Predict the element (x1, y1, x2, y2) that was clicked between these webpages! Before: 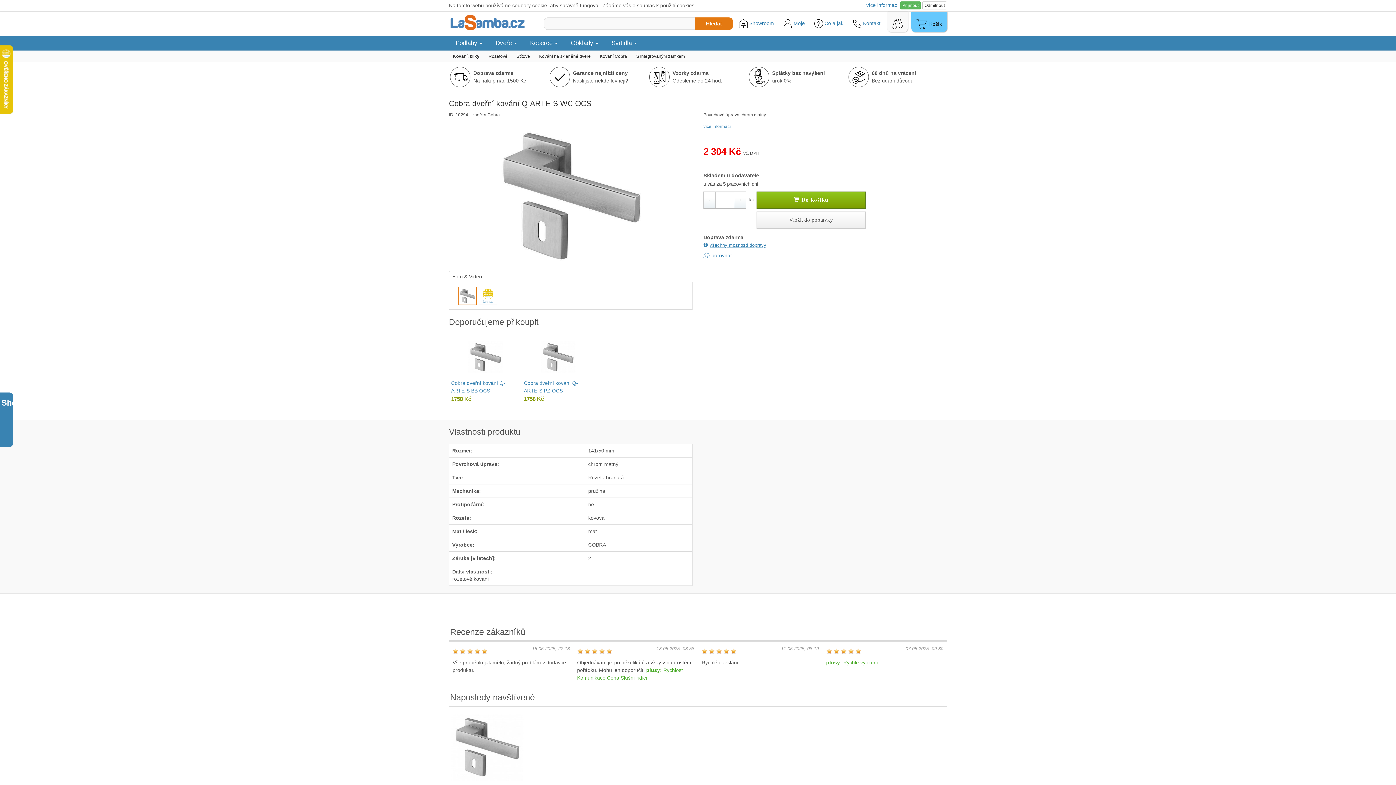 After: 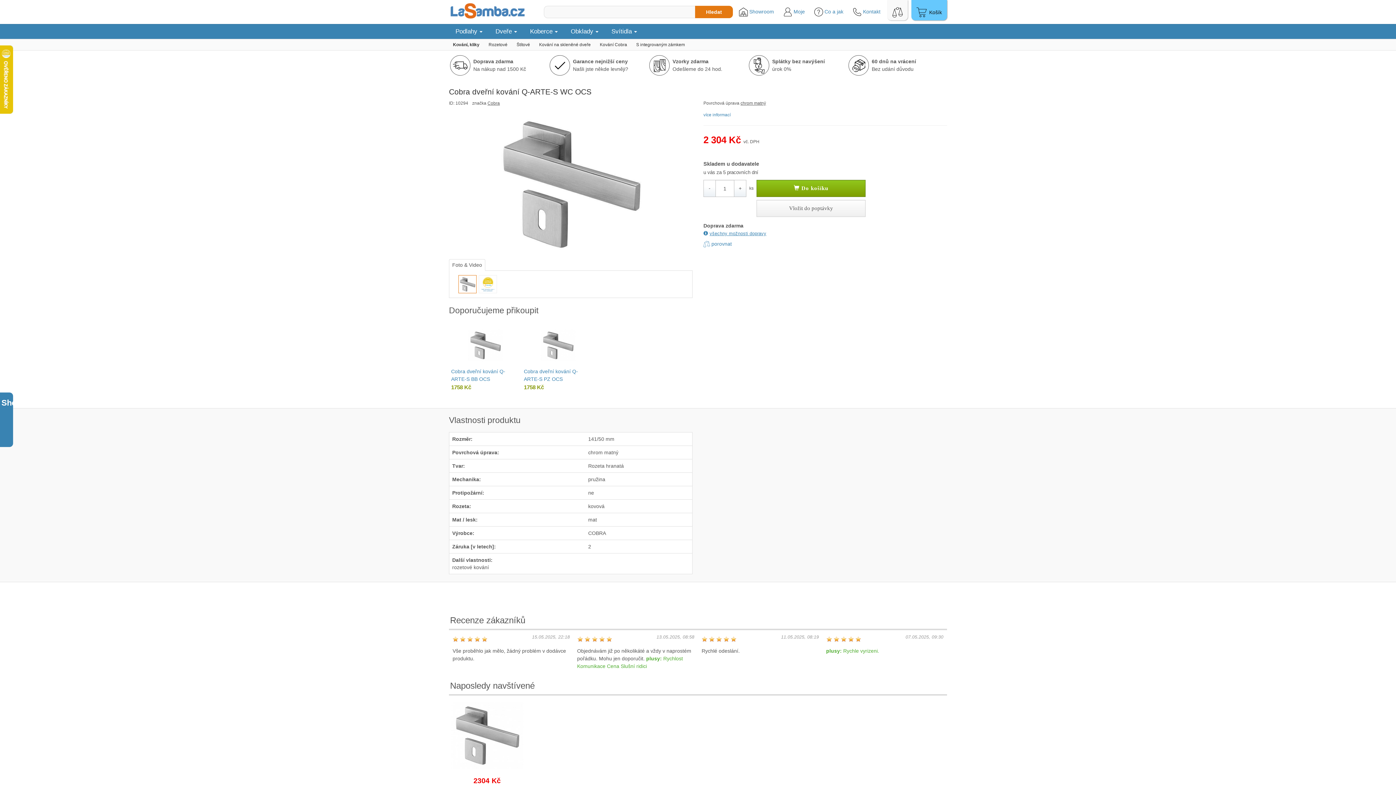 Action: bbox: (900, 1, 921, 9) label: Přijmout